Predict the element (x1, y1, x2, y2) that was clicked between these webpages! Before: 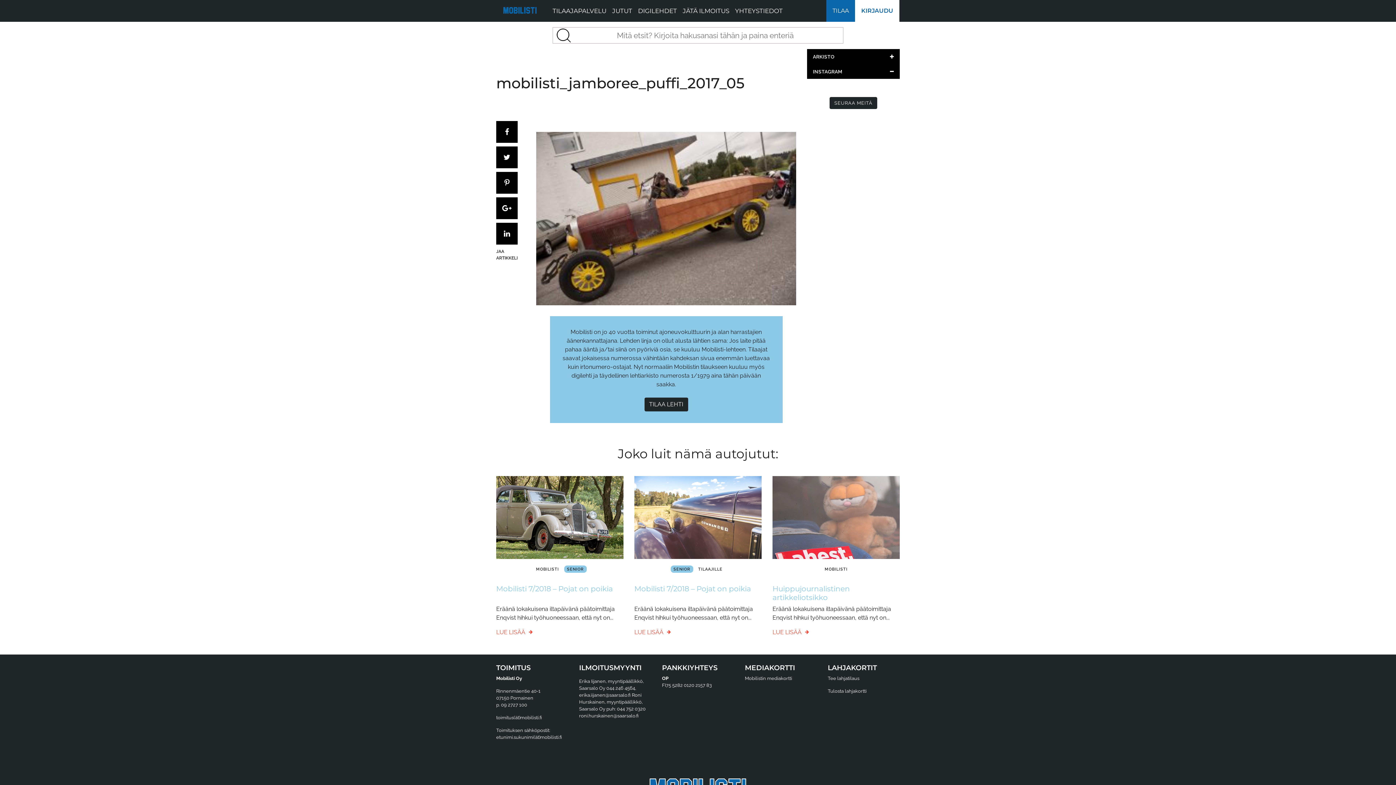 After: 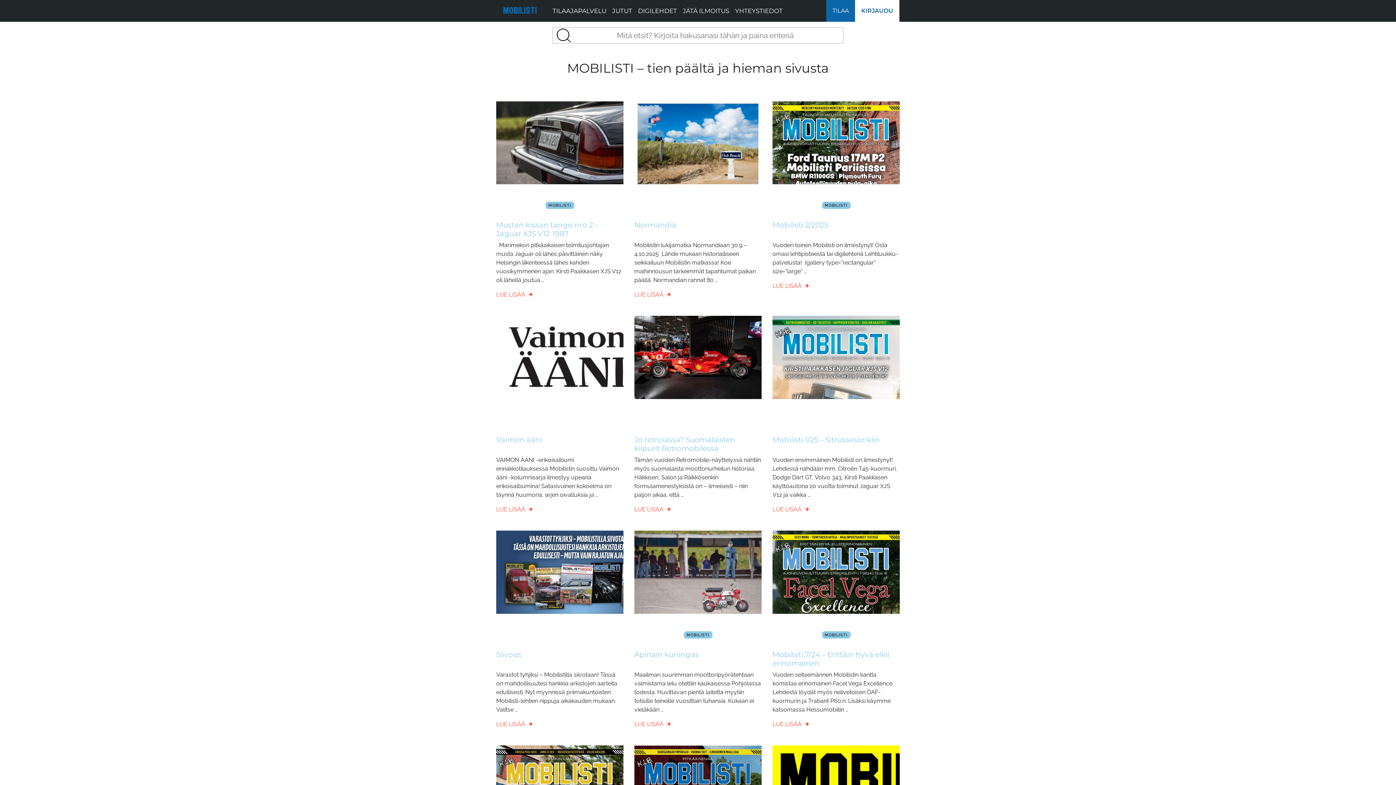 Action: bbox: (609, 7, 635, 14) label: JUTUT